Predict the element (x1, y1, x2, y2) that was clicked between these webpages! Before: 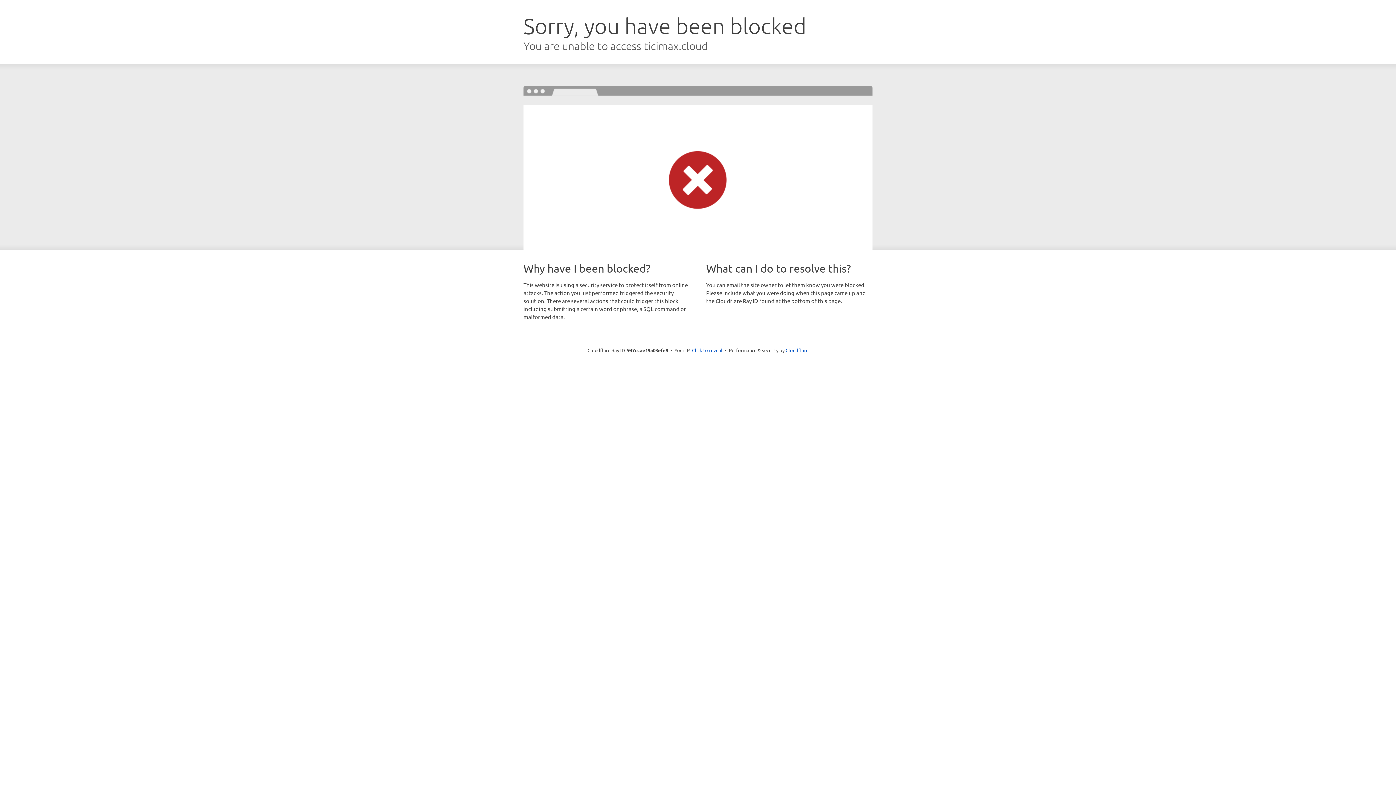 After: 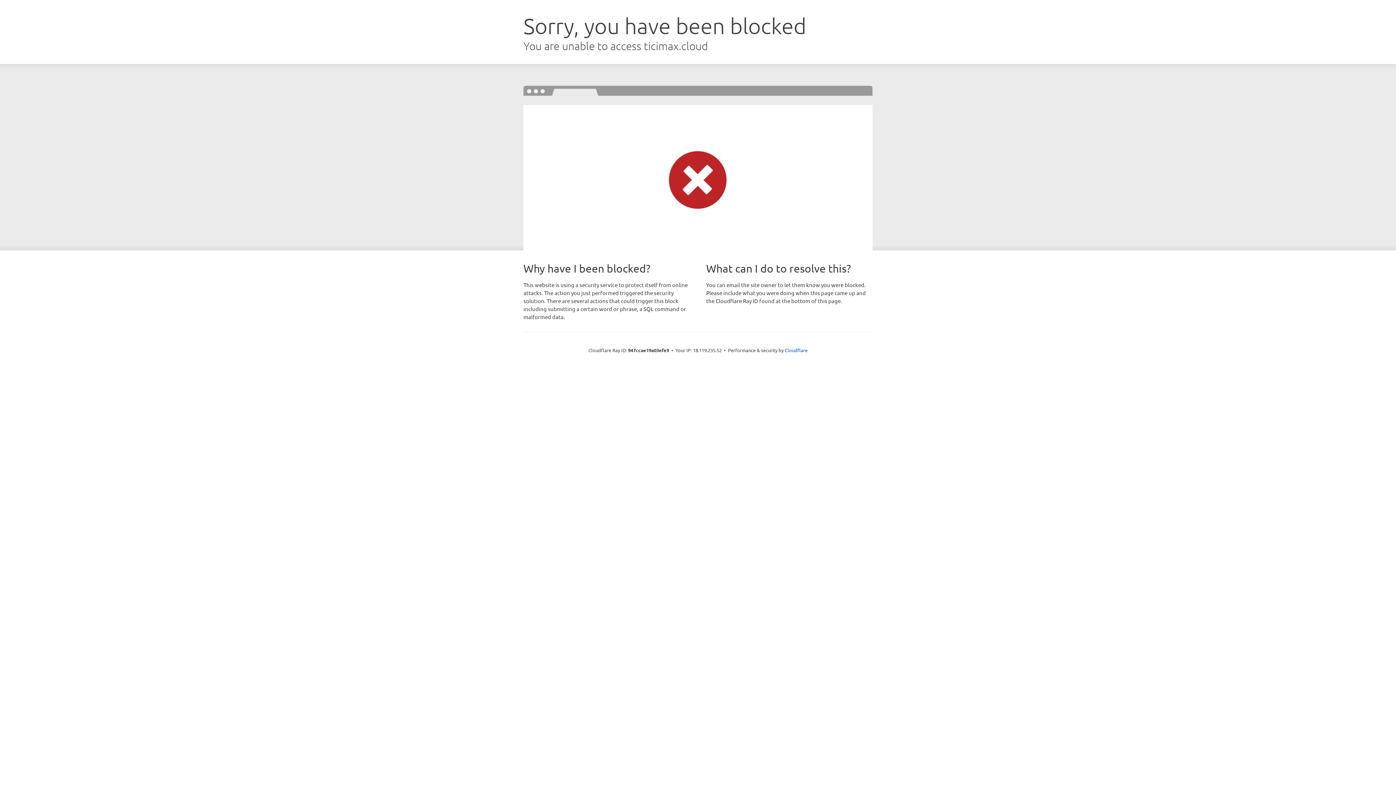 Action: bbox: (692, 346, 722, 353) label: Click to reveal